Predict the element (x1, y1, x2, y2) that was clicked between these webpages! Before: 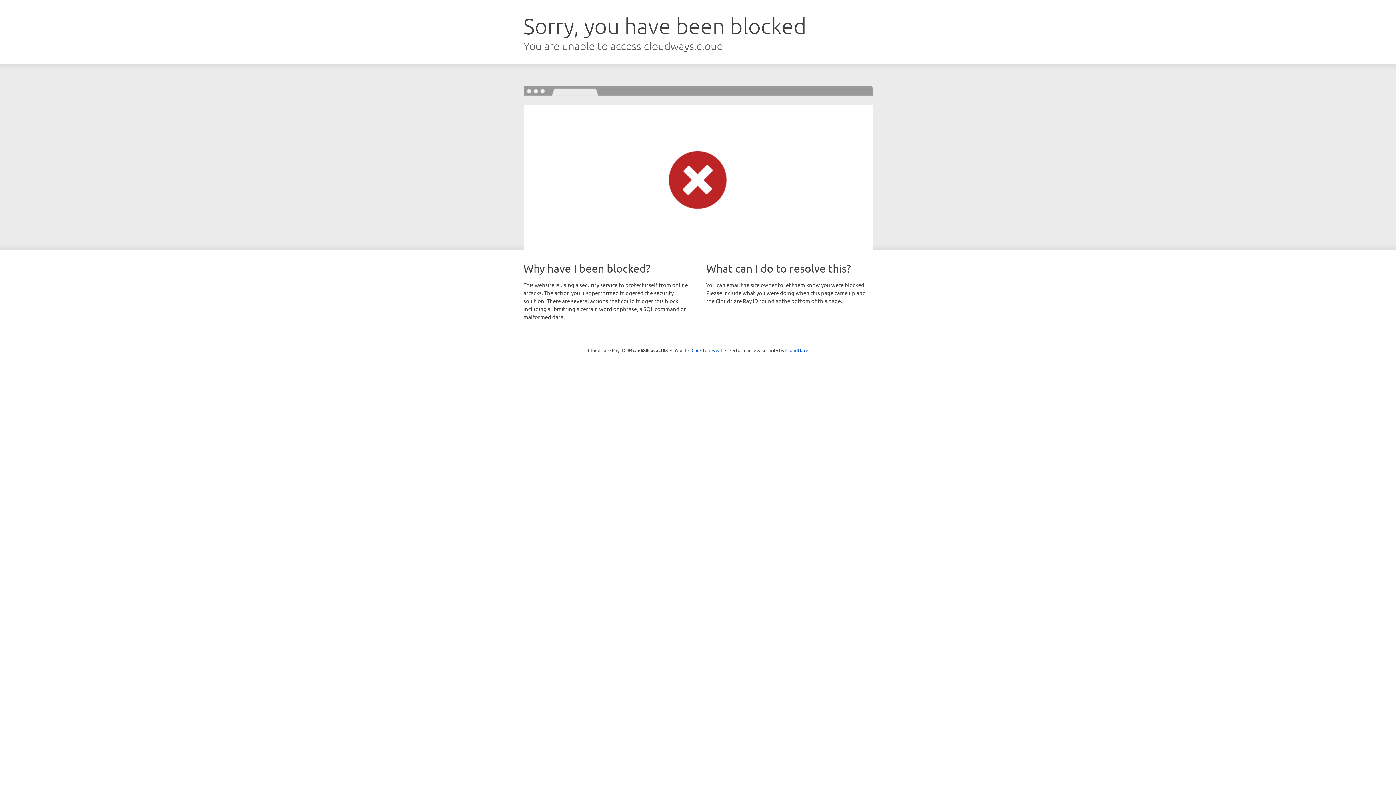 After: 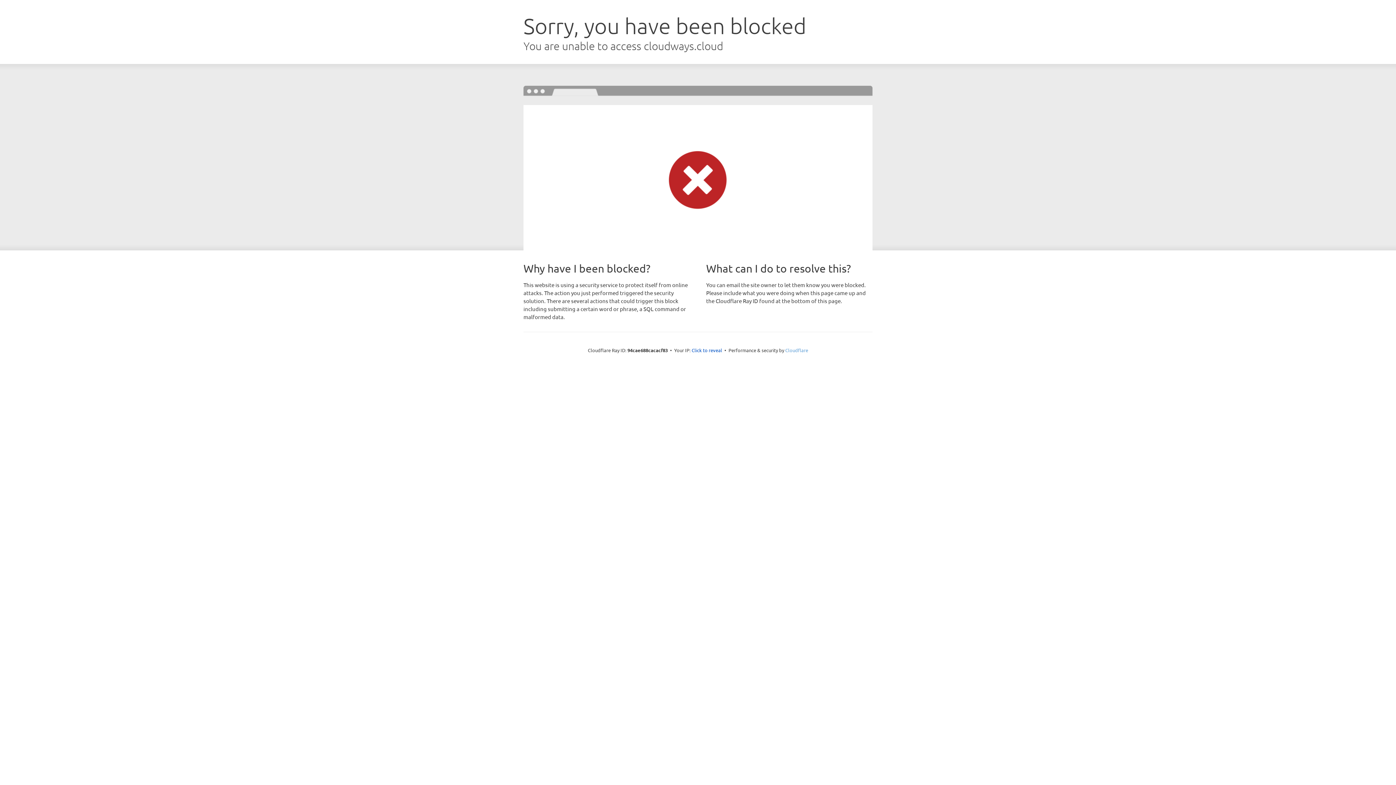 Action: bbox: (785, 347, 808, 353) label: Cloudflare